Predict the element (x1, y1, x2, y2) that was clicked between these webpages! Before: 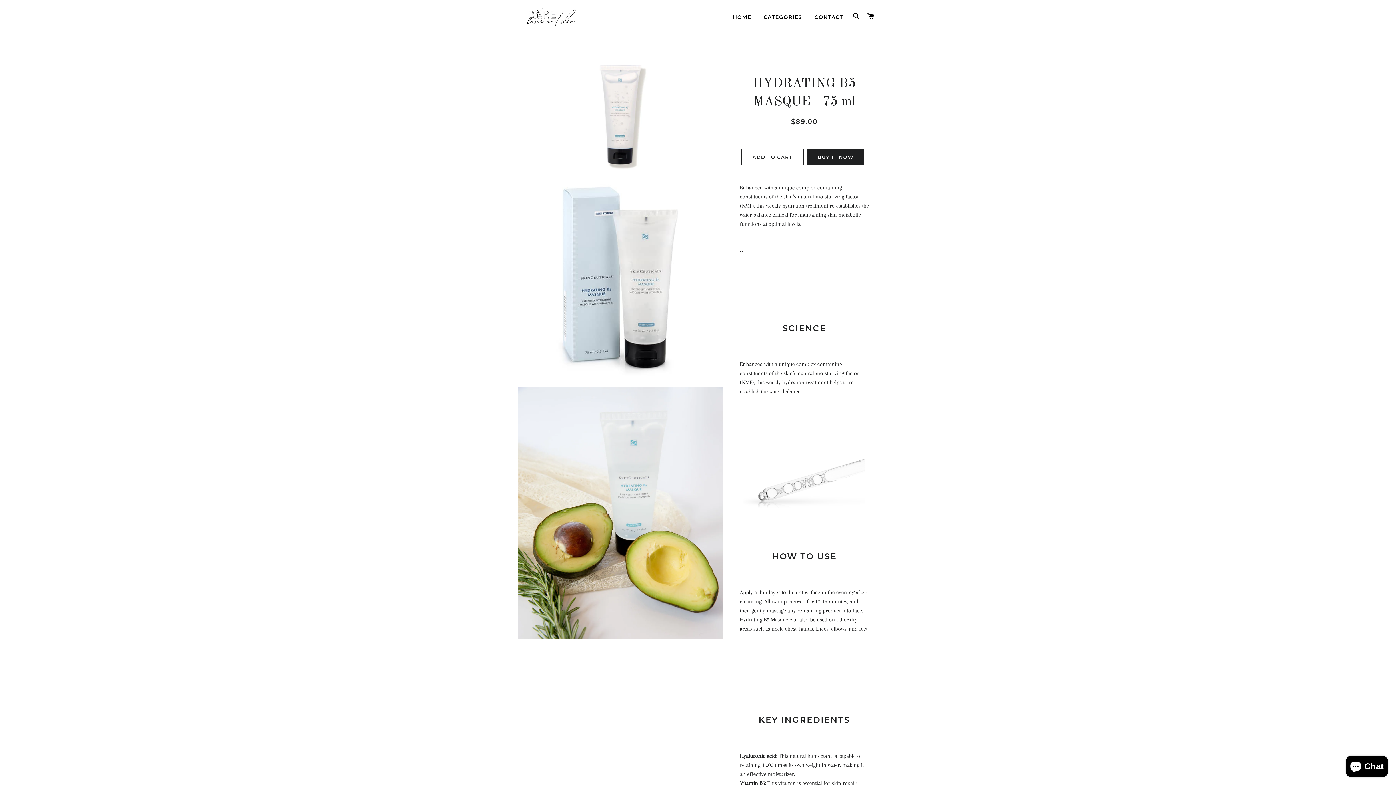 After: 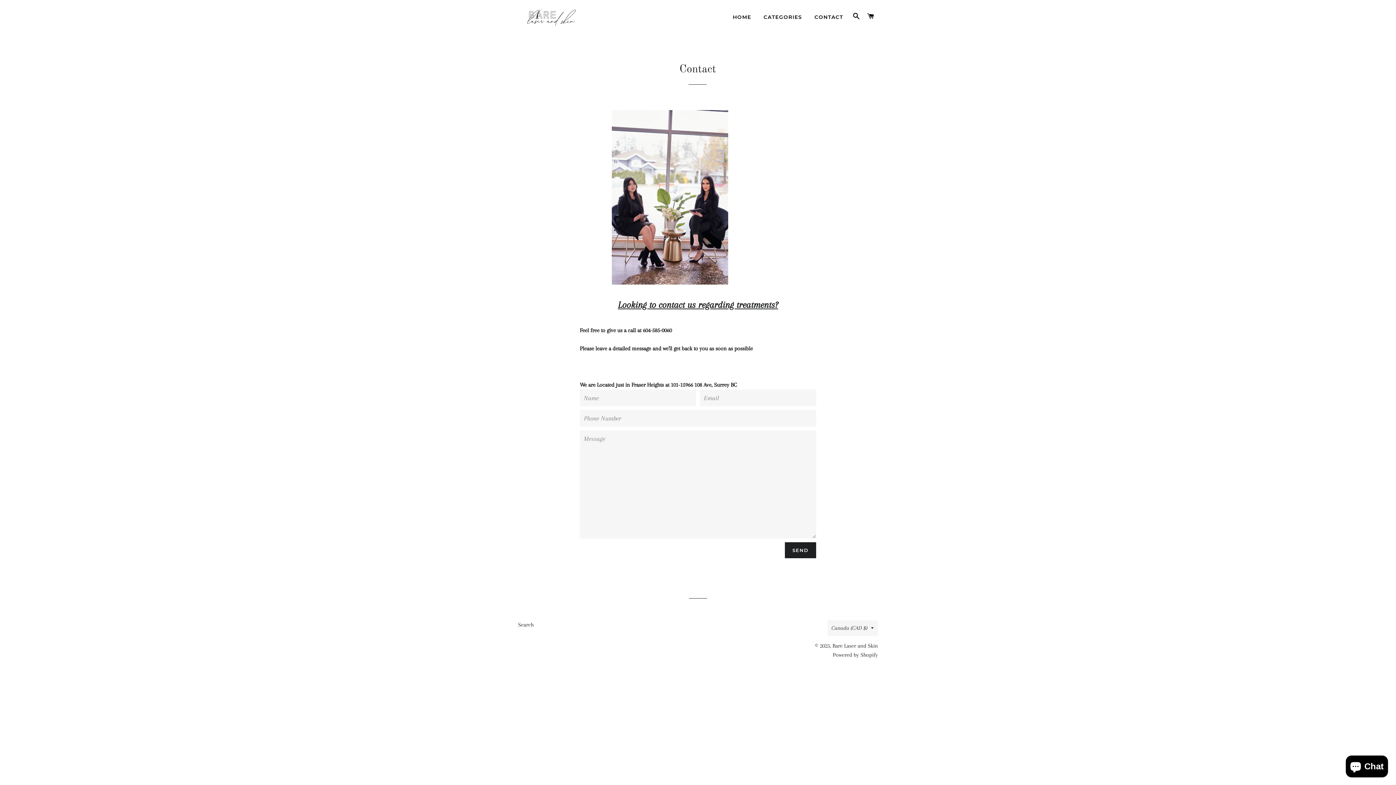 Action: label: CONTACT bbox: (809, 8, 848, 26)